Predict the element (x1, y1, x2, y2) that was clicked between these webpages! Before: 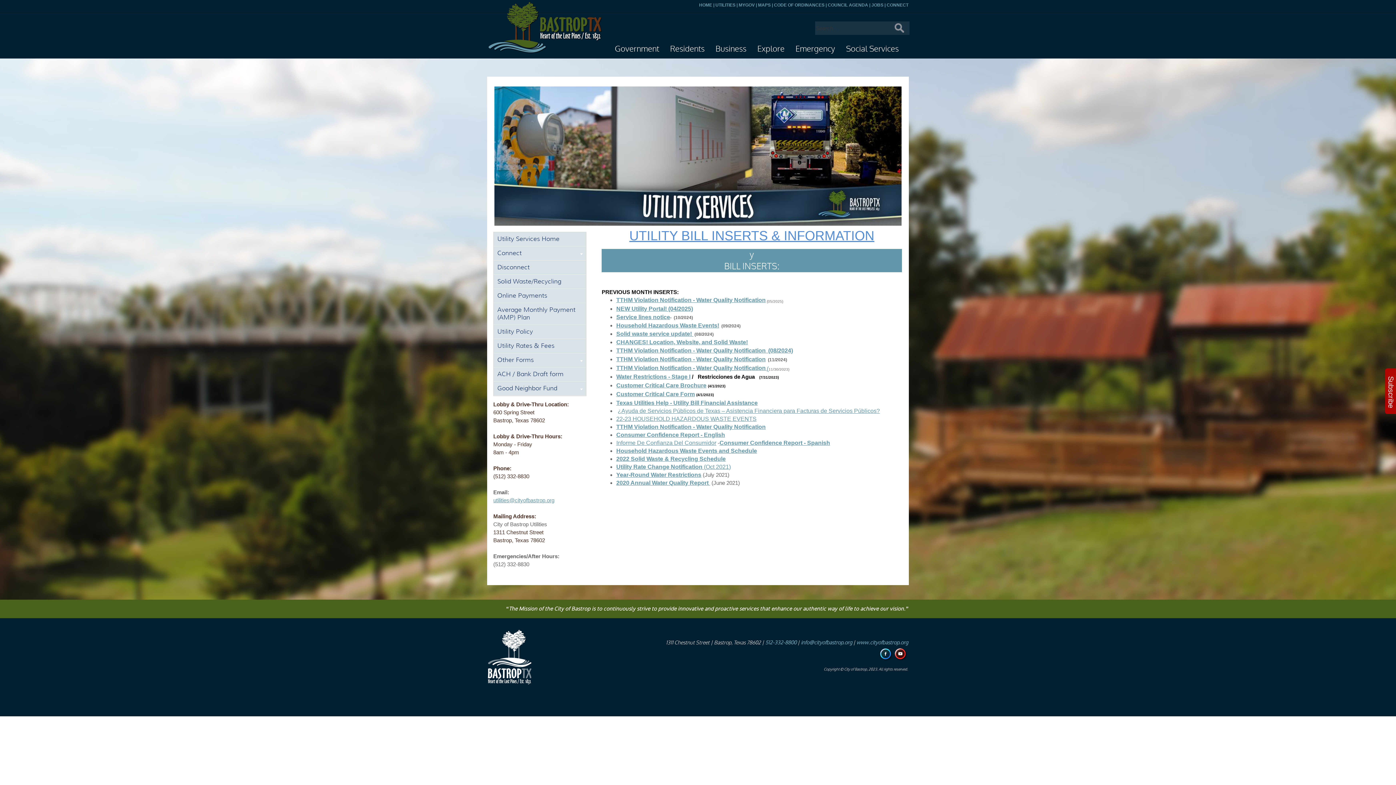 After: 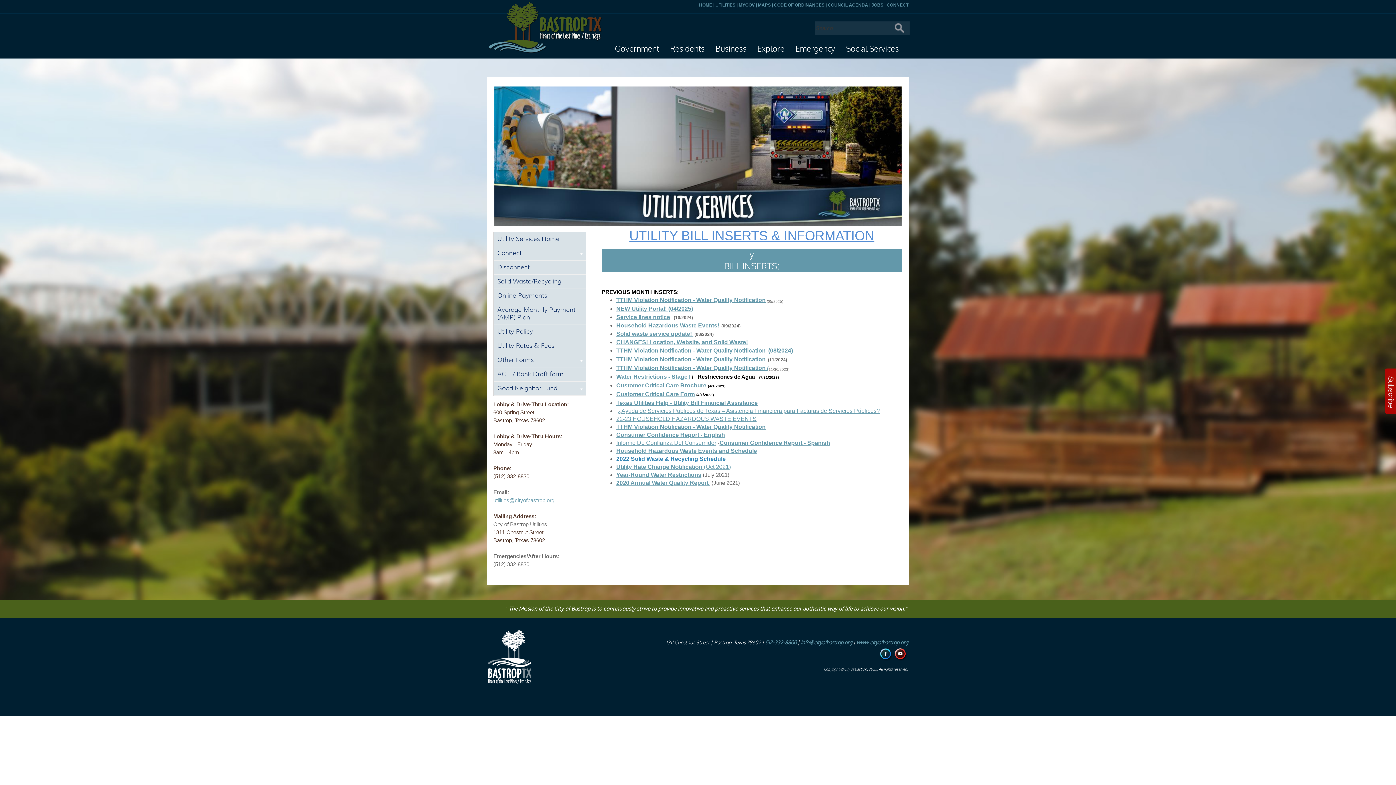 Action: label: 2022 Solid Waste & Recycling Schedule bbox: (616, 455, 725, 462)